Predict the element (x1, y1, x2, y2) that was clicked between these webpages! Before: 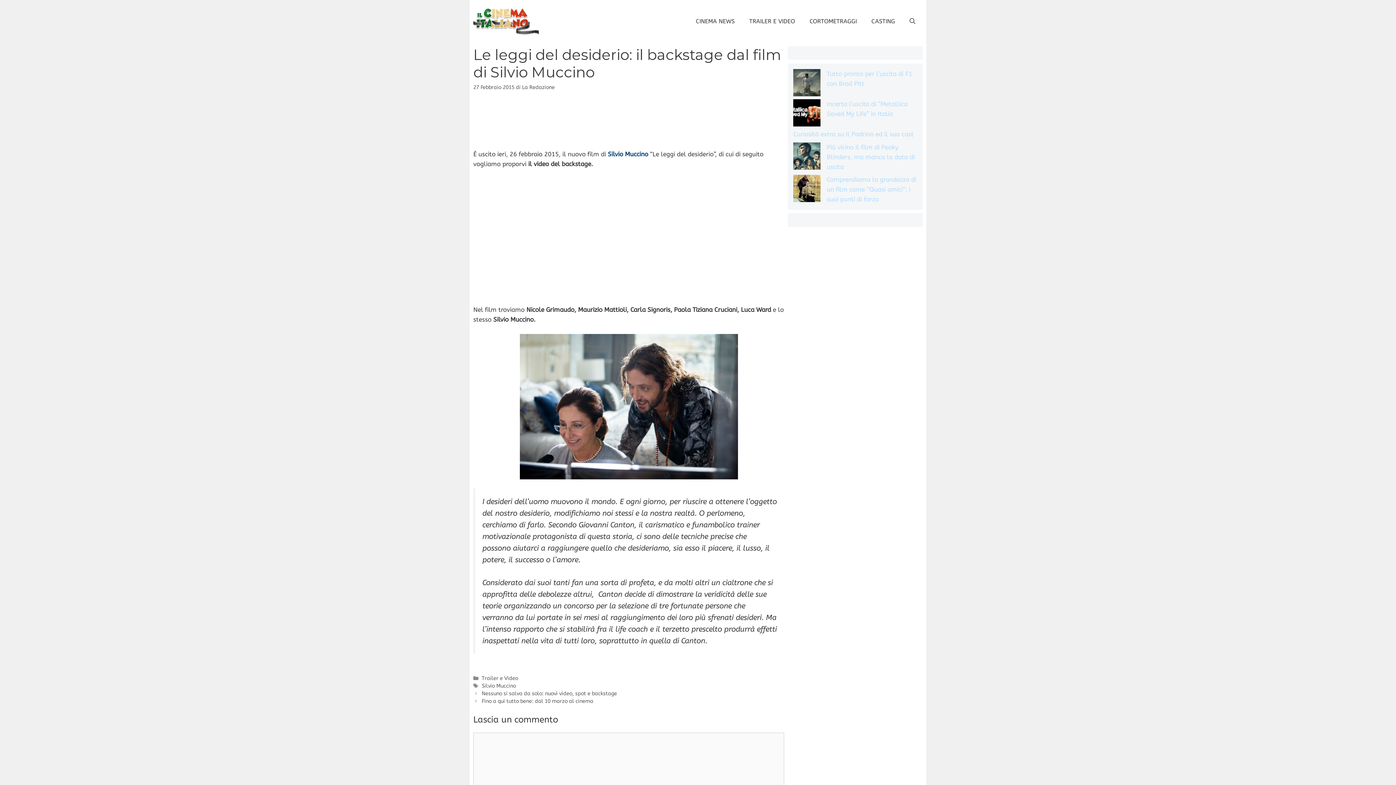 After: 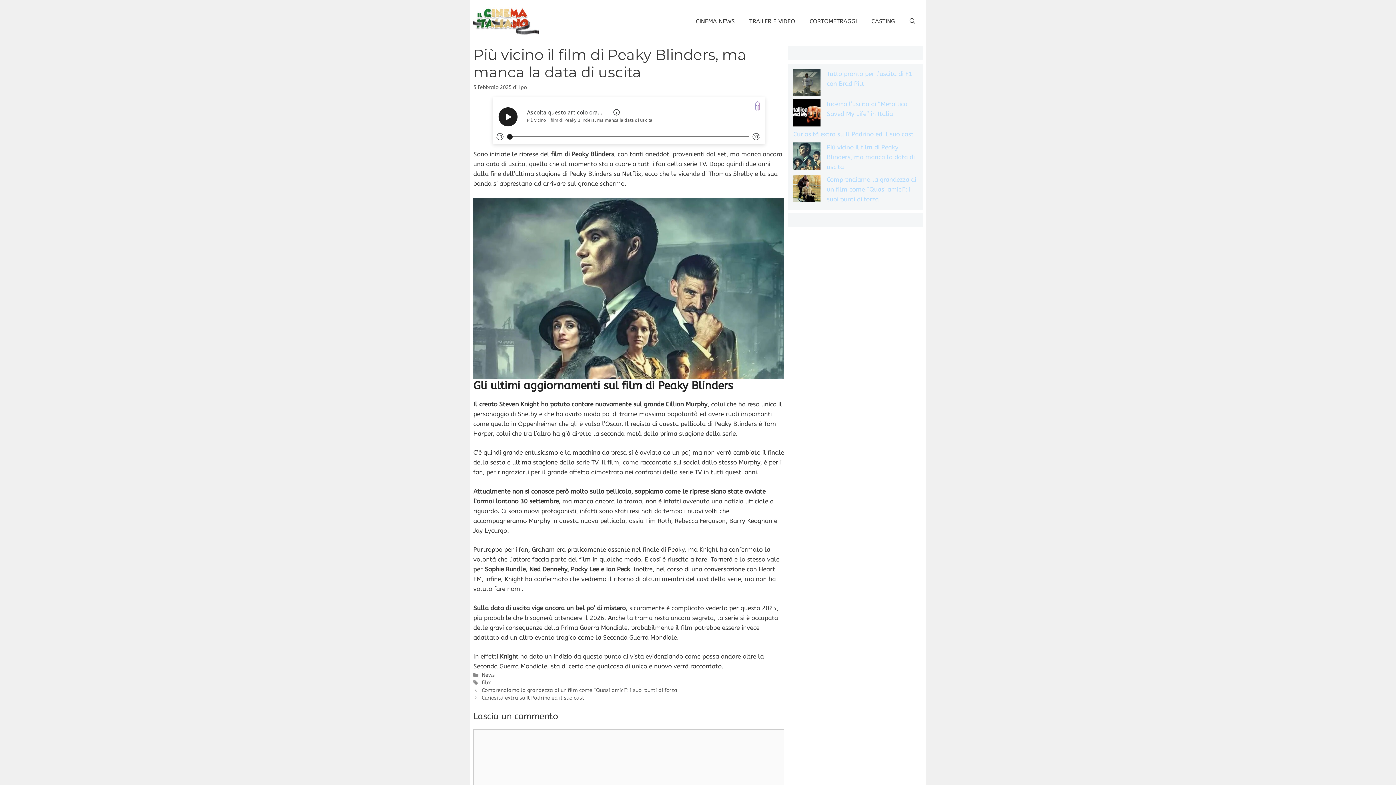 Action: bbox: (793, 142, 820, 172) label: Più vicino il film di Peaky Blinders, ma manca la data di uscita